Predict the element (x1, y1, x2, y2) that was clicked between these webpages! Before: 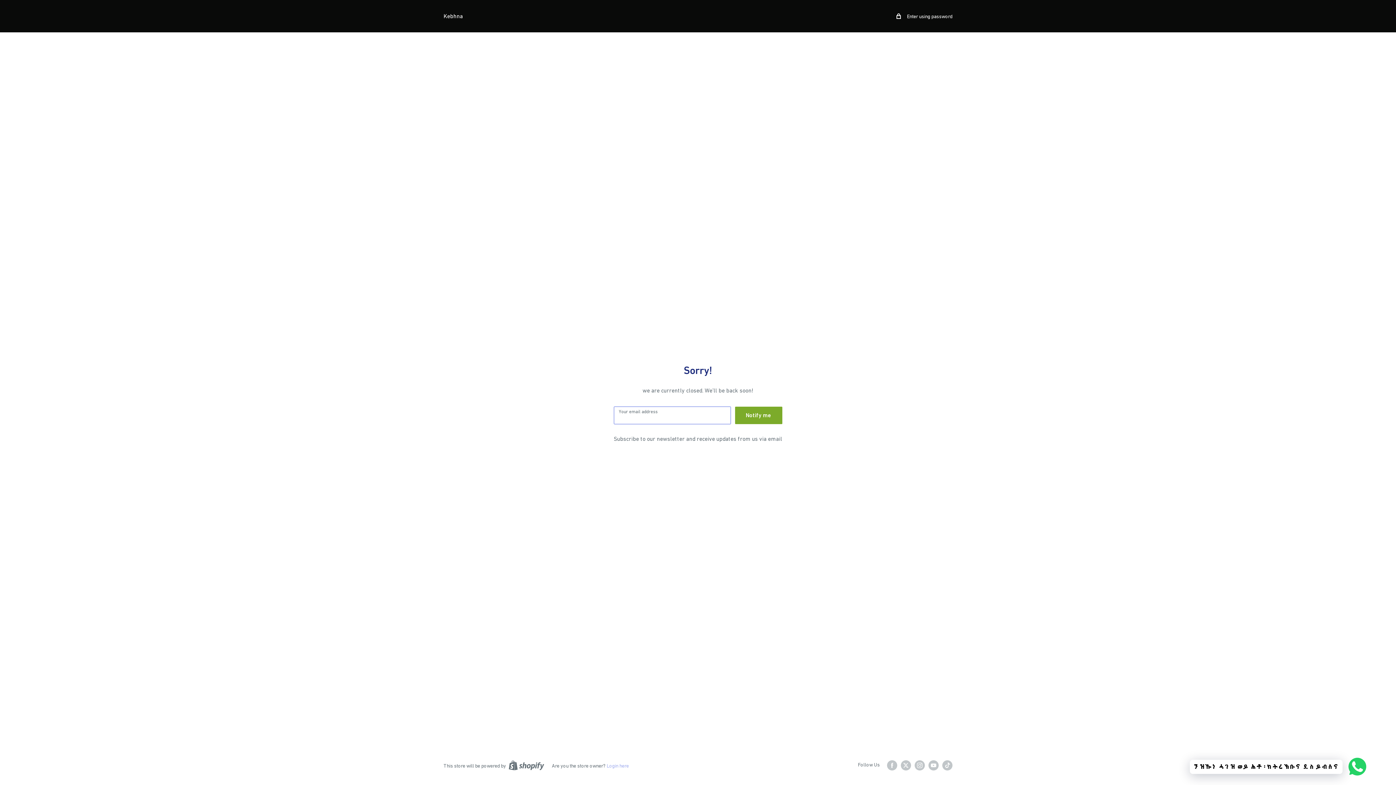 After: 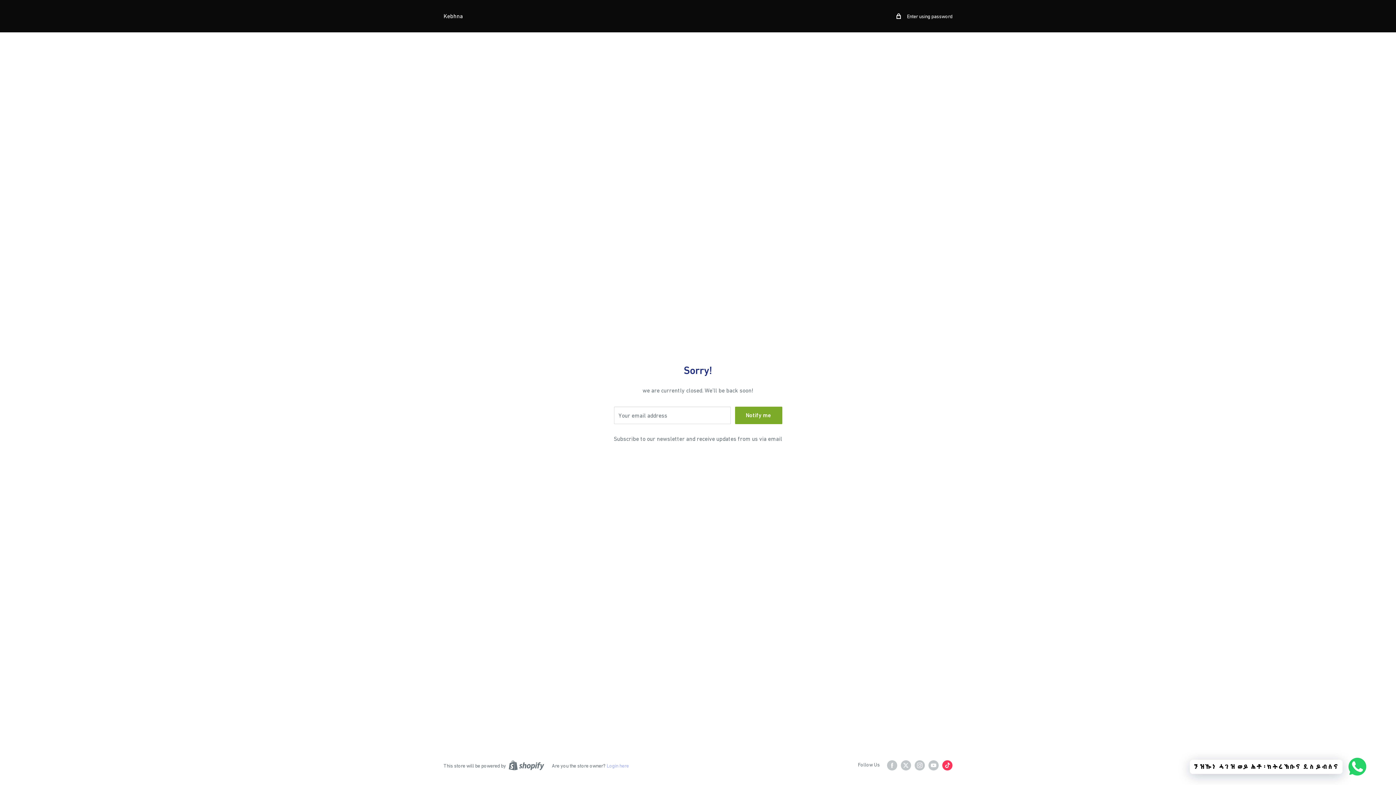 Action: bbox: (942, 760, 952, 770) label: Follow us on TikTok